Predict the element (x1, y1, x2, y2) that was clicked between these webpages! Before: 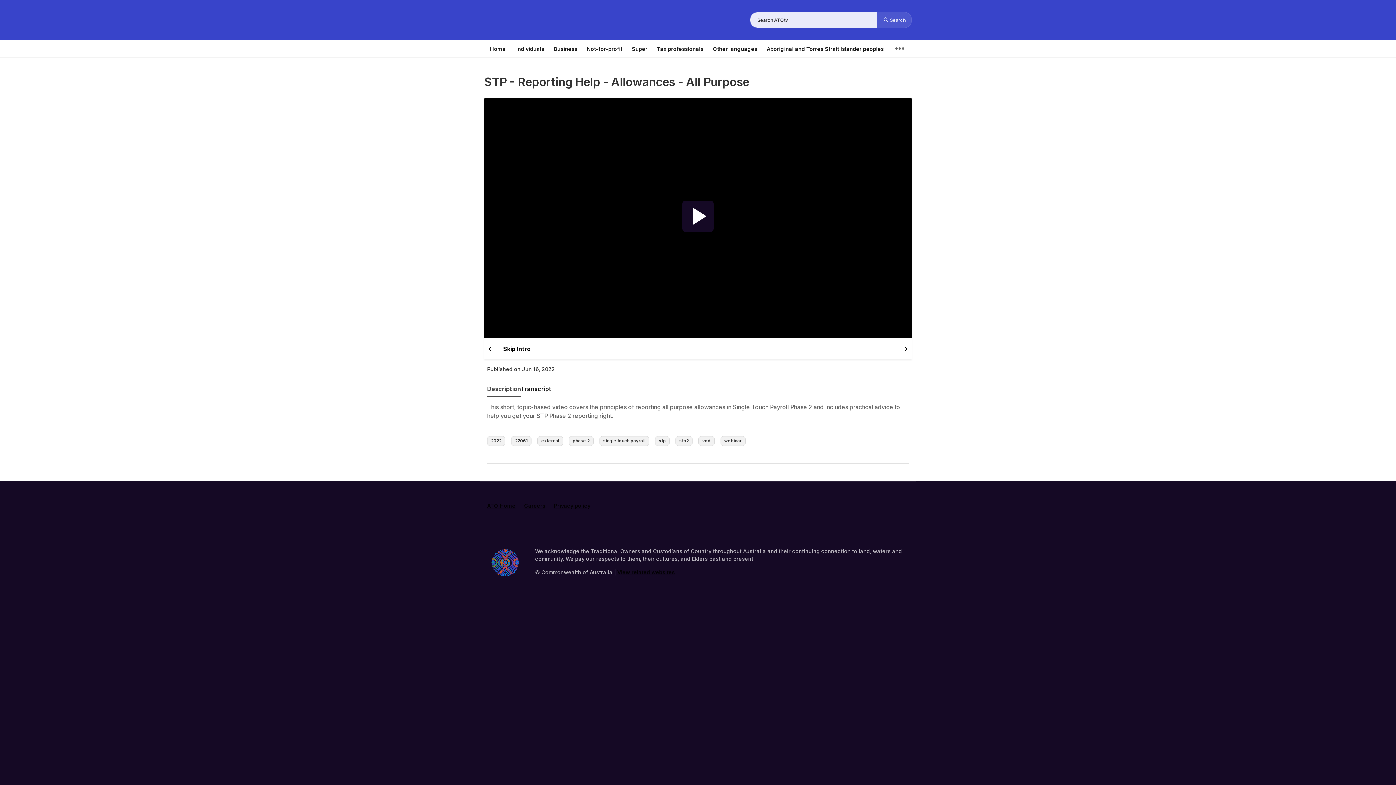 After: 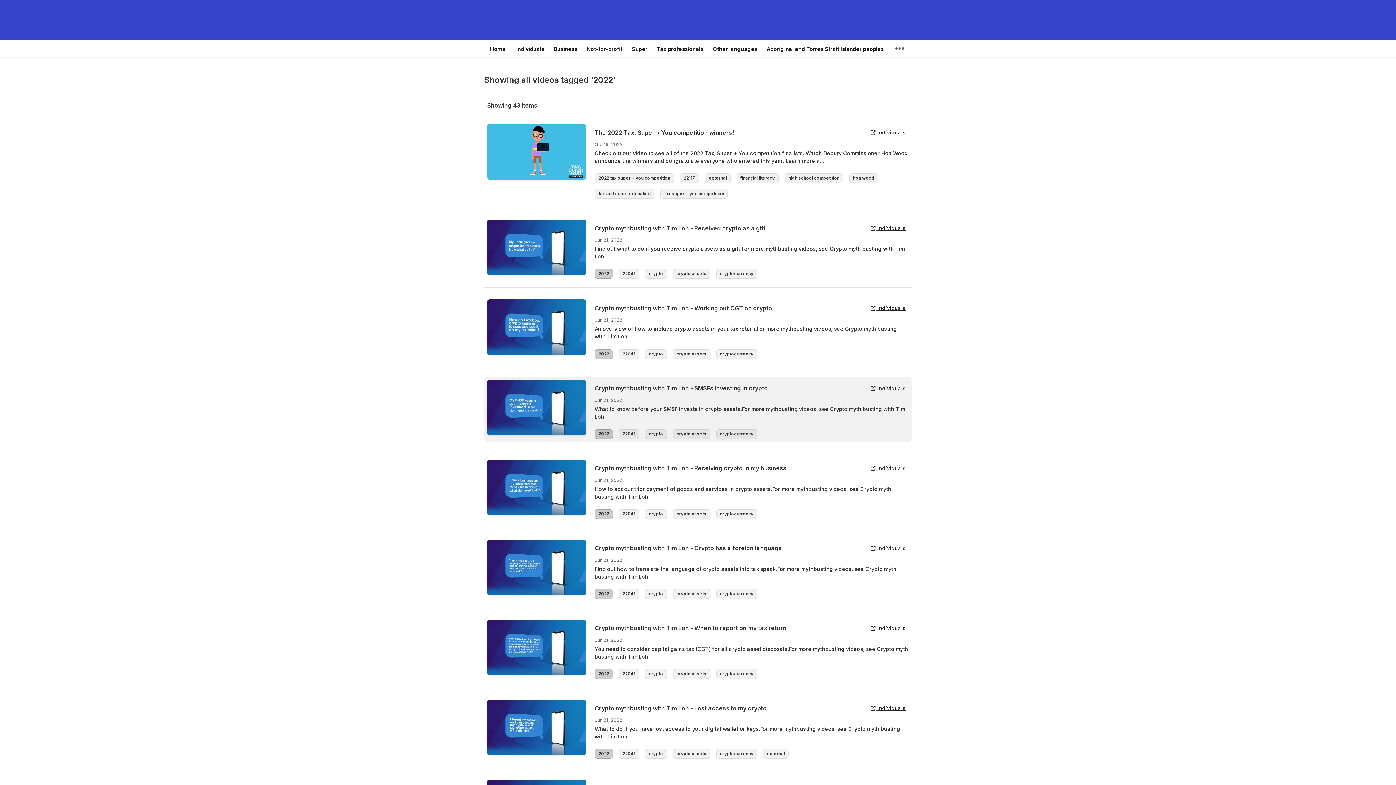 Action: label: 2022 bbox: (487, 436, 505, 446)